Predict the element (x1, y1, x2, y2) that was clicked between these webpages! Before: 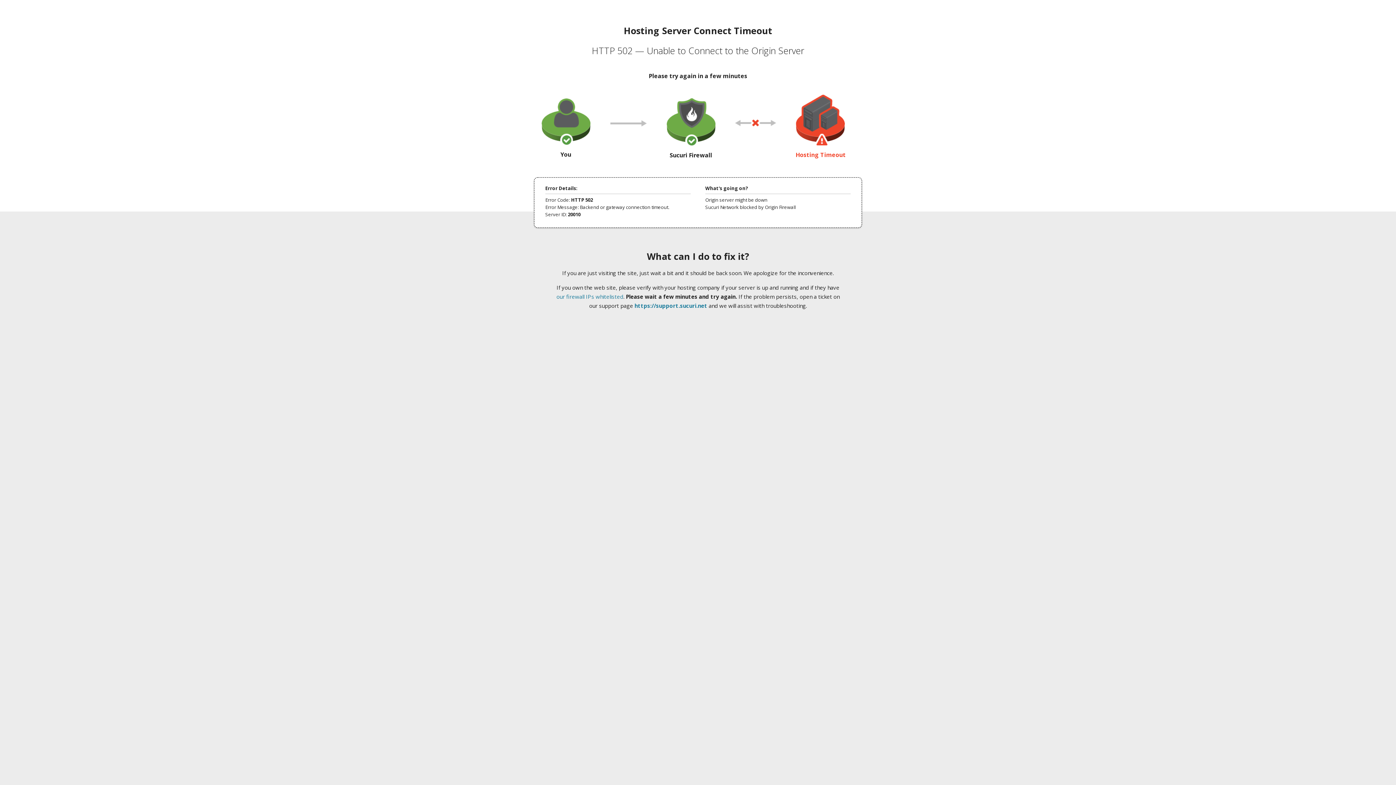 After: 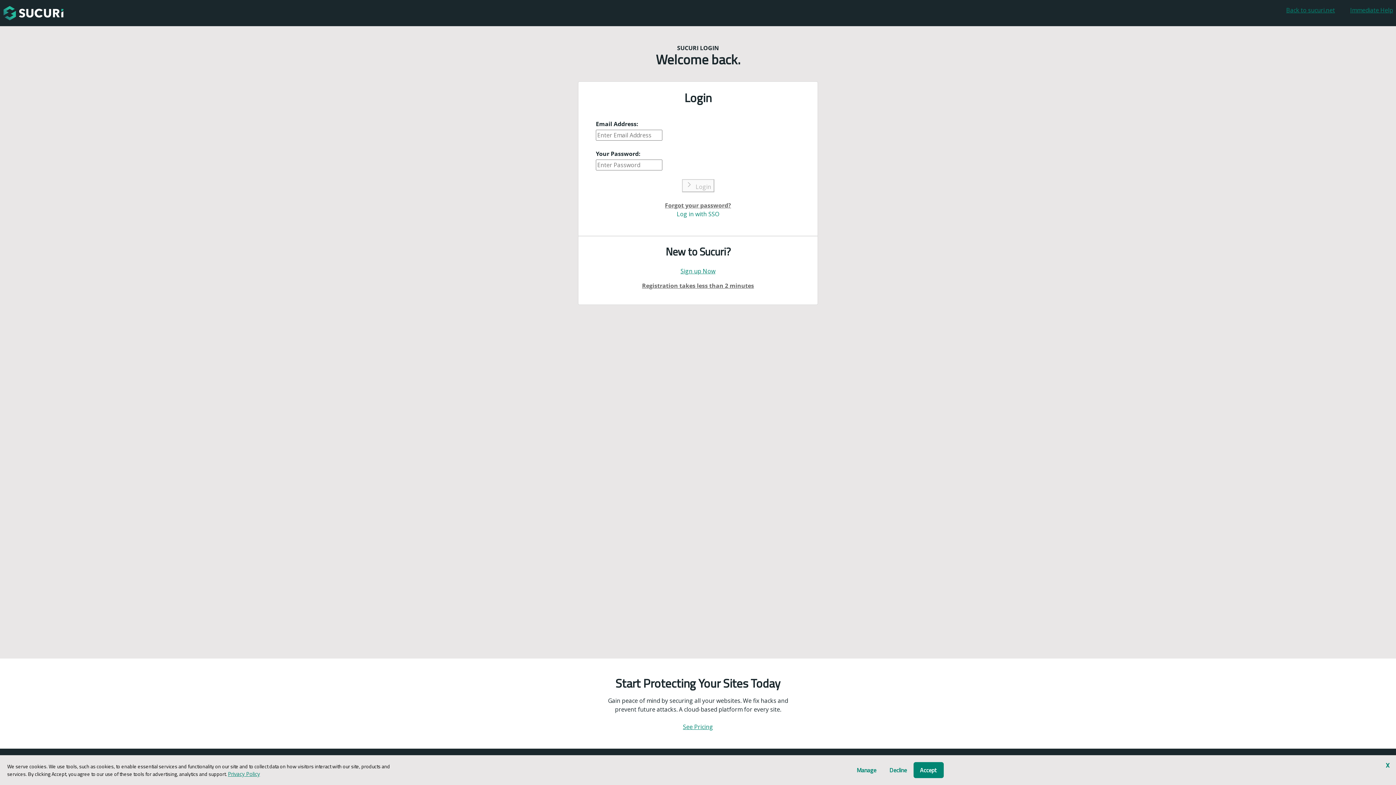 Action: bbox: (634, 302, 707, 309) label: https://support.sucuri.net